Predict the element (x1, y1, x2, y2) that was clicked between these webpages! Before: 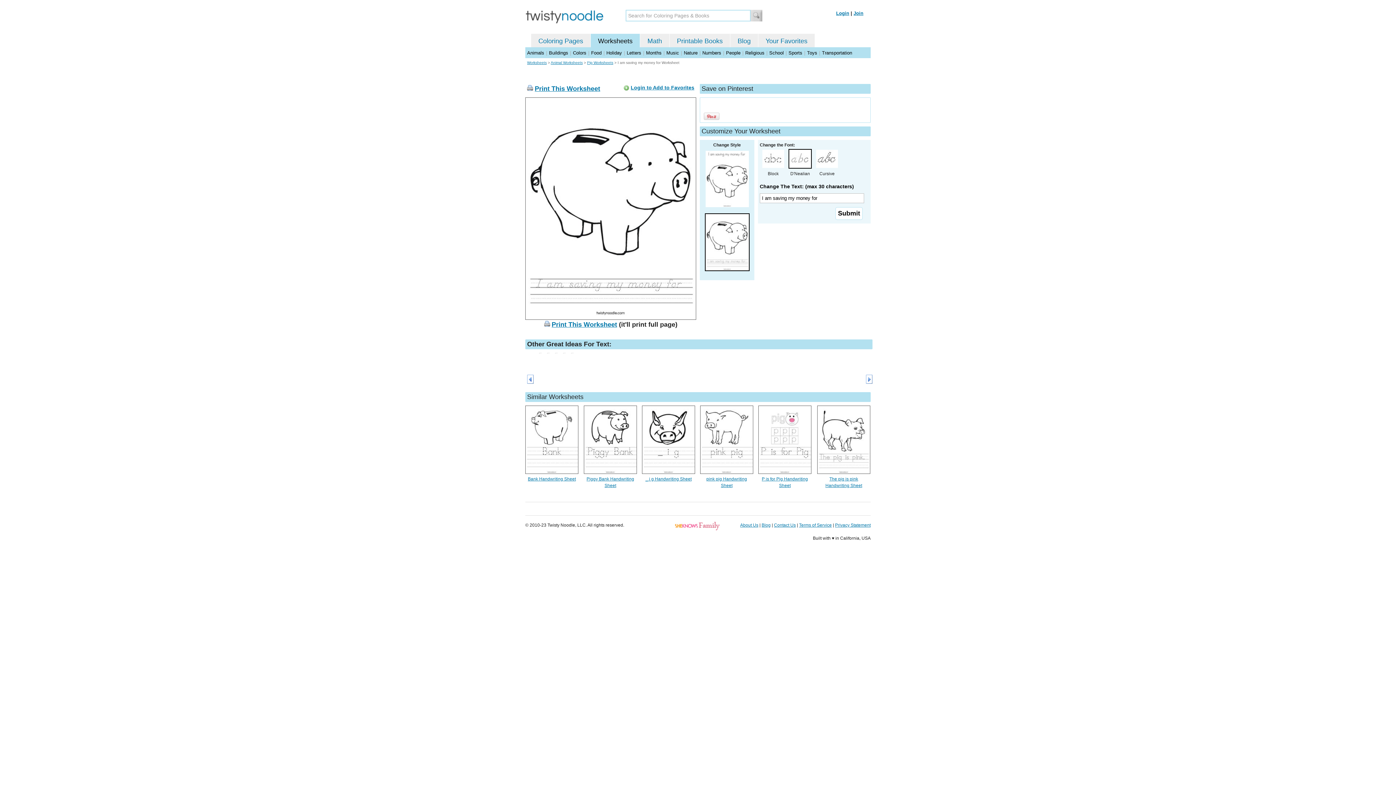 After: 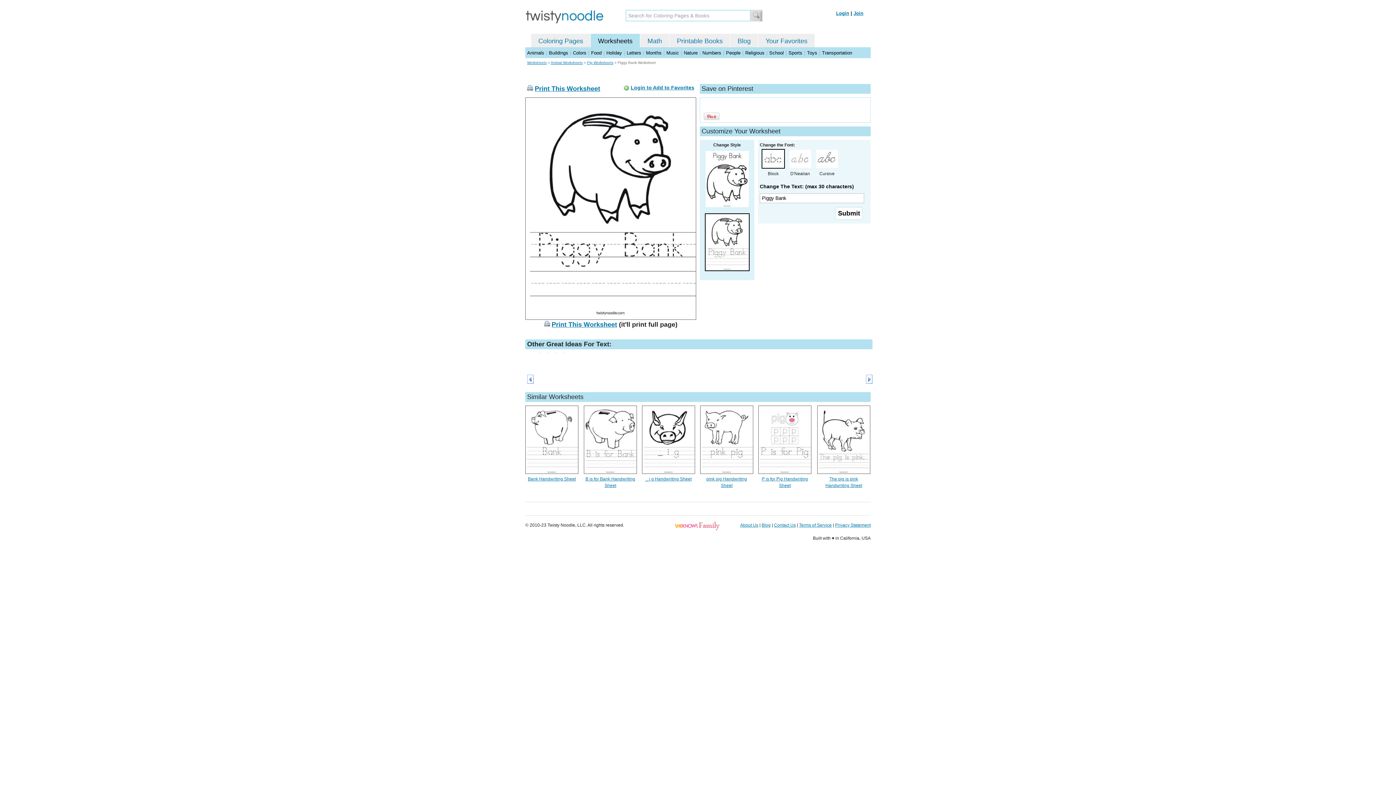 Action: bbox: (584, 470, 637, 475)